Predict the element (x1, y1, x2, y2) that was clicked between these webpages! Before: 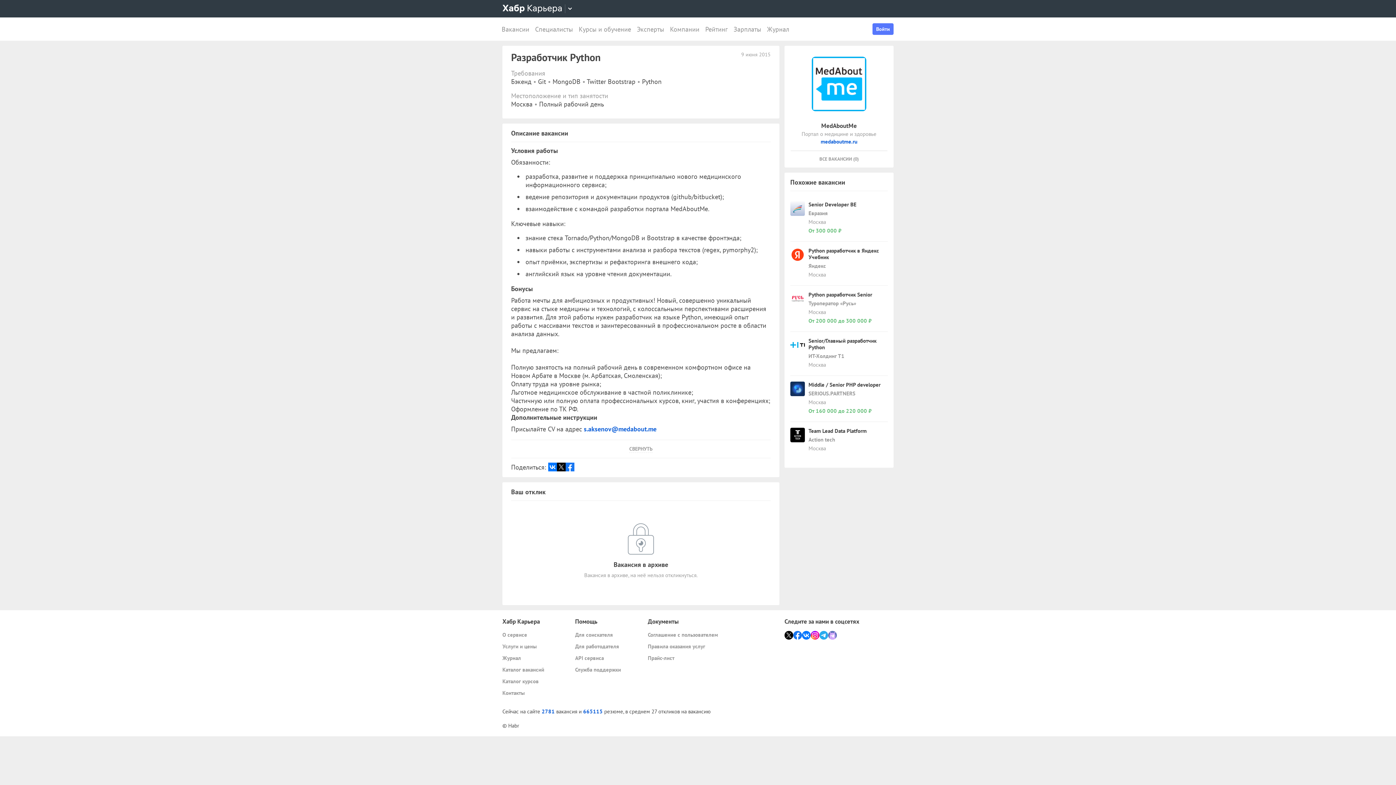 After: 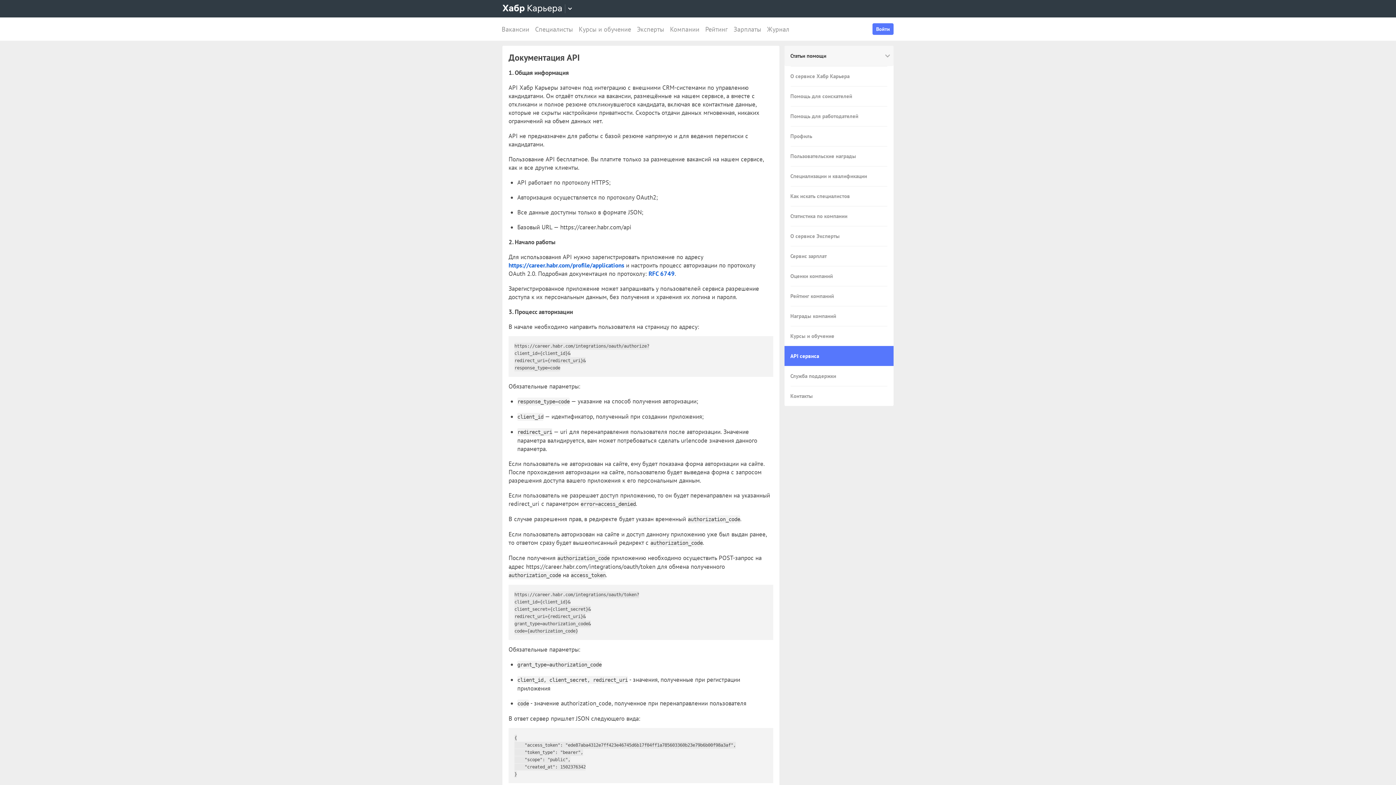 Action: label: API сервиса bbox: (575, 654, 642, 662)